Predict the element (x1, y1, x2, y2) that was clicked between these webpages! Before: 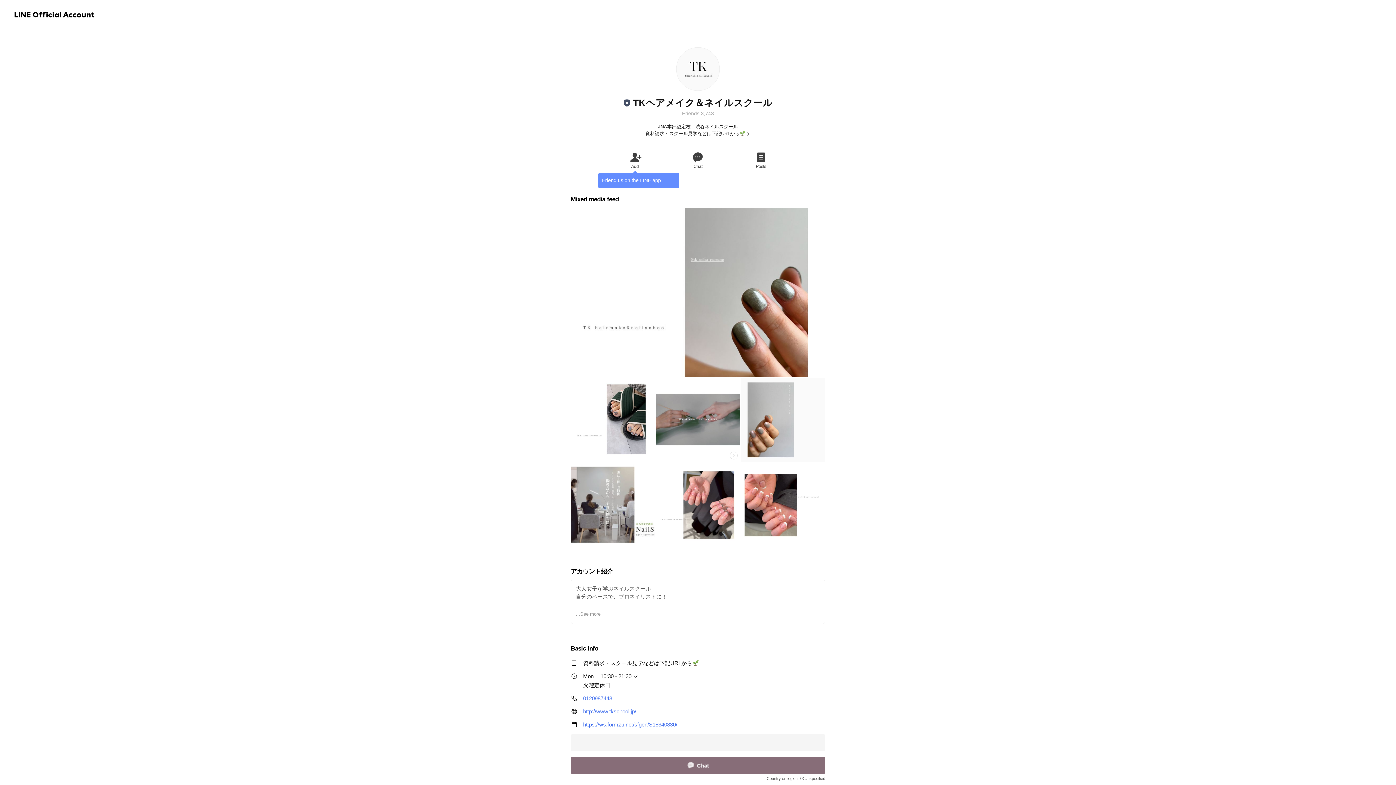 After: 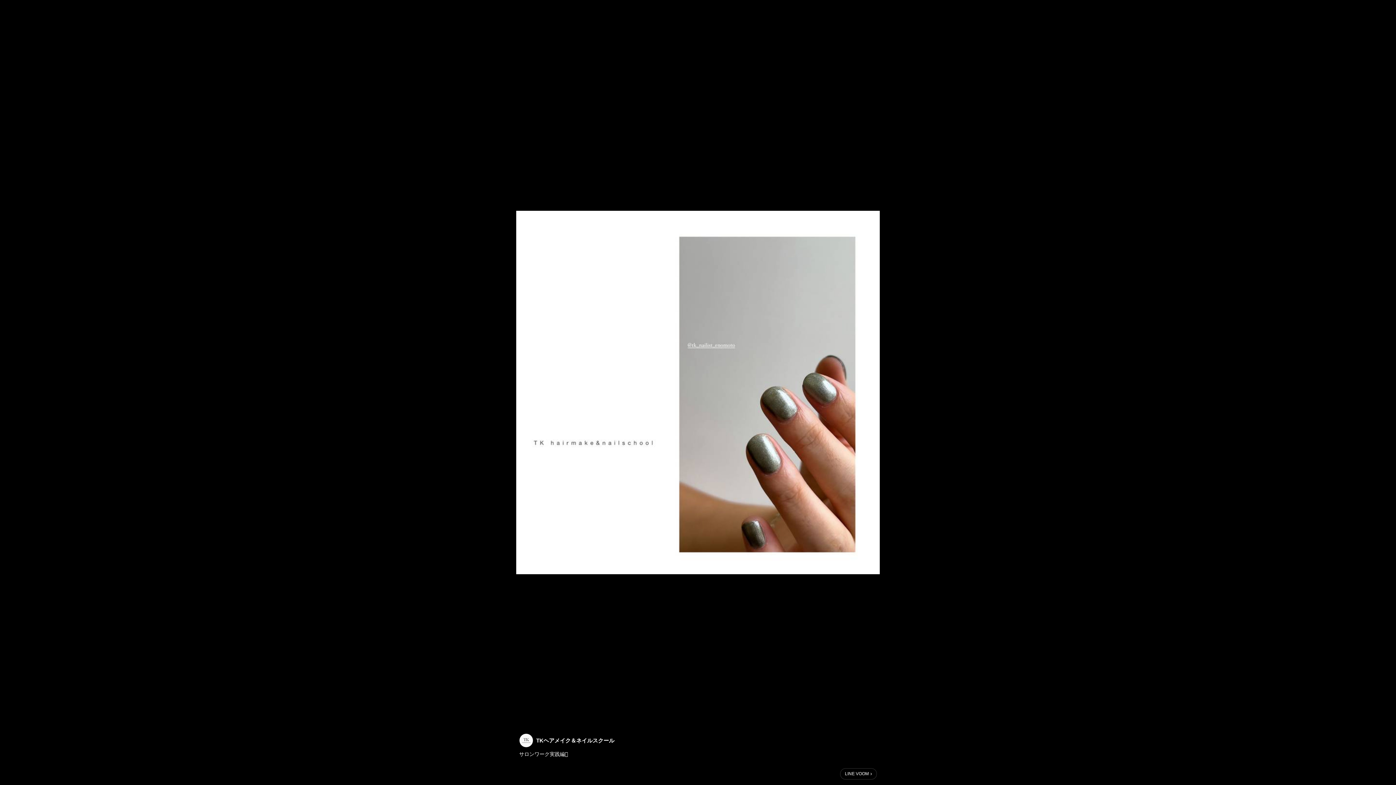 Action: bbox: (571, 208, 825, 377)